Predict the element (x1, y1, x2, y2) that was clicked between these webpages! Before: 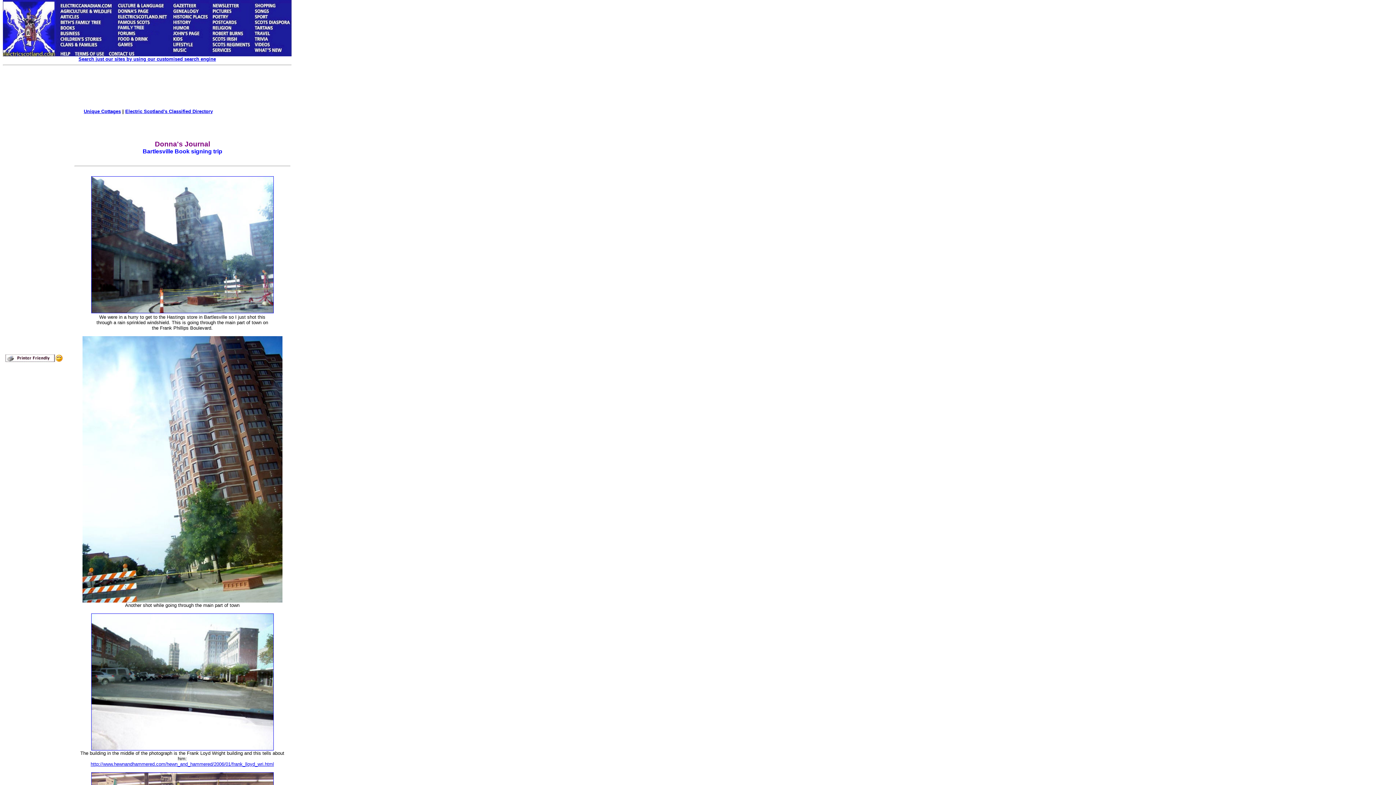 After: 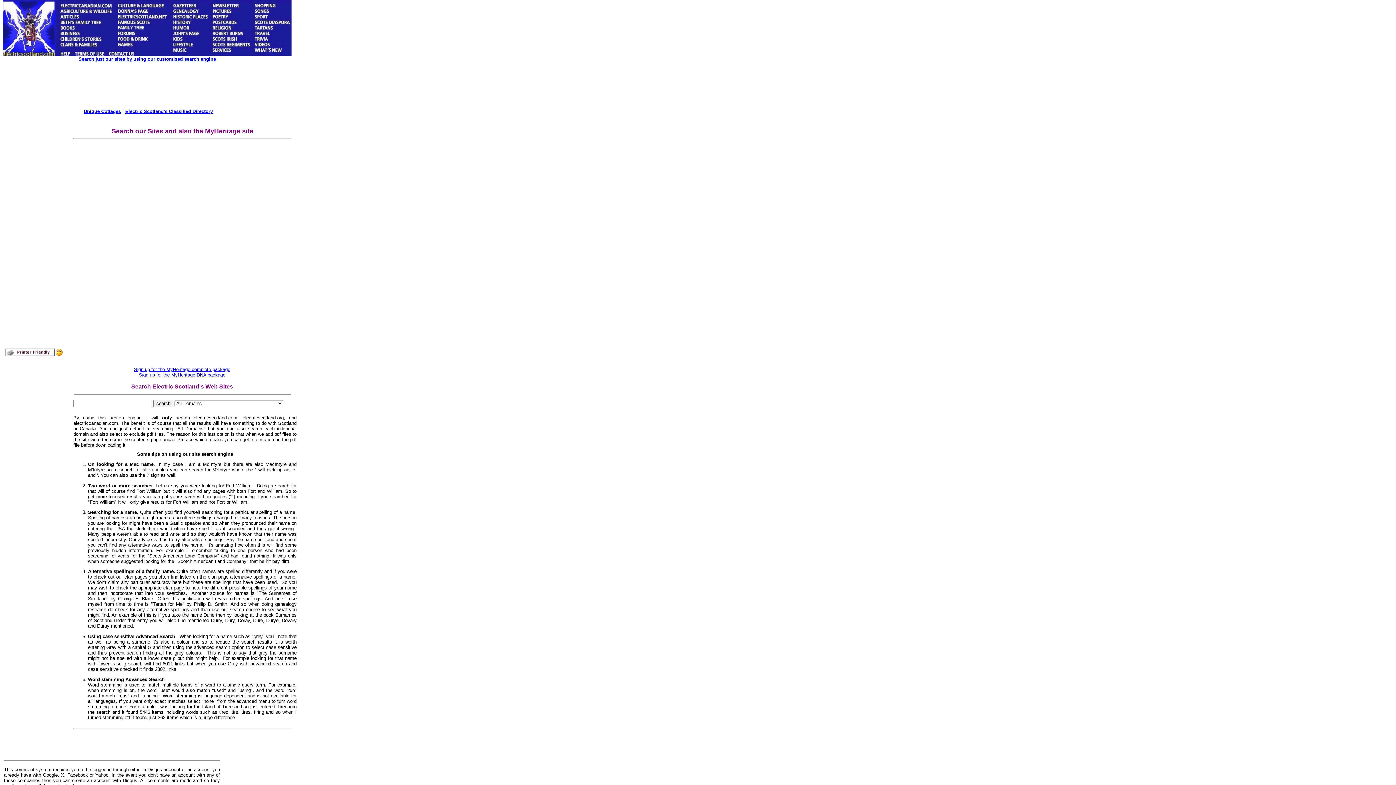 Action: bbox: (78, 56, 216, 61) label: Search just our sites by using our customised search engine